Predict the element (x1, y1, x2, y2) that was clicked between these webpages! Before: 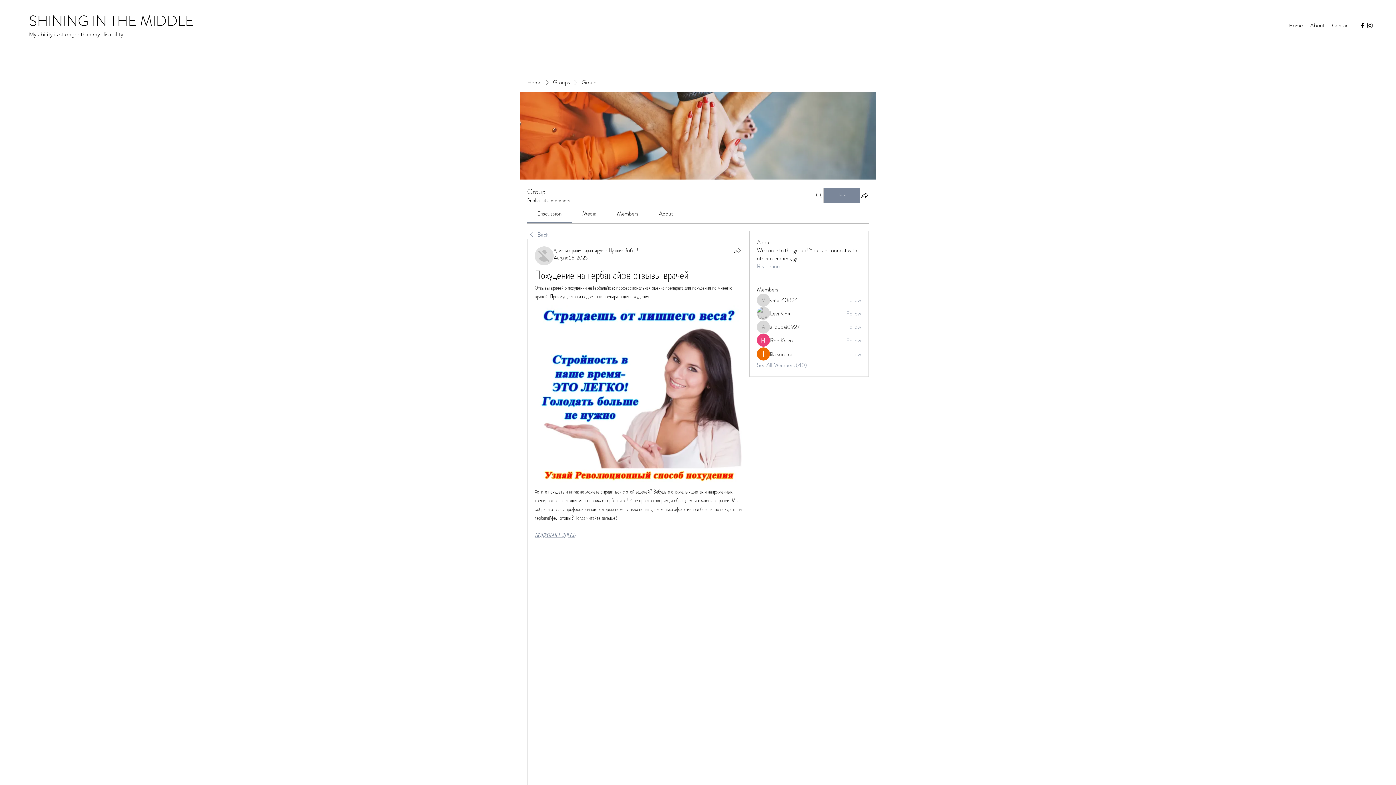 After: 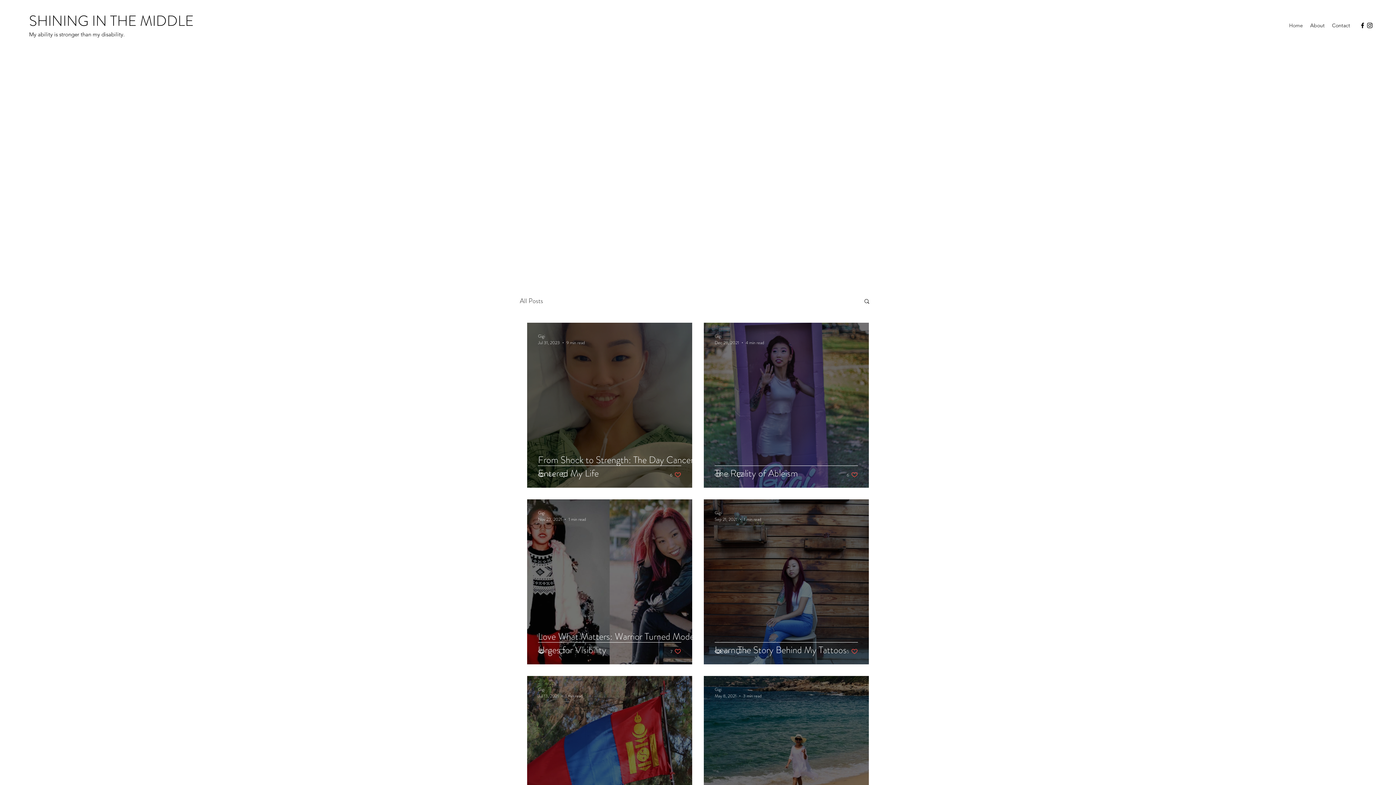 Action: label: SHINING IN THE MIDDLE bbox: (29, 10, 193, 31)